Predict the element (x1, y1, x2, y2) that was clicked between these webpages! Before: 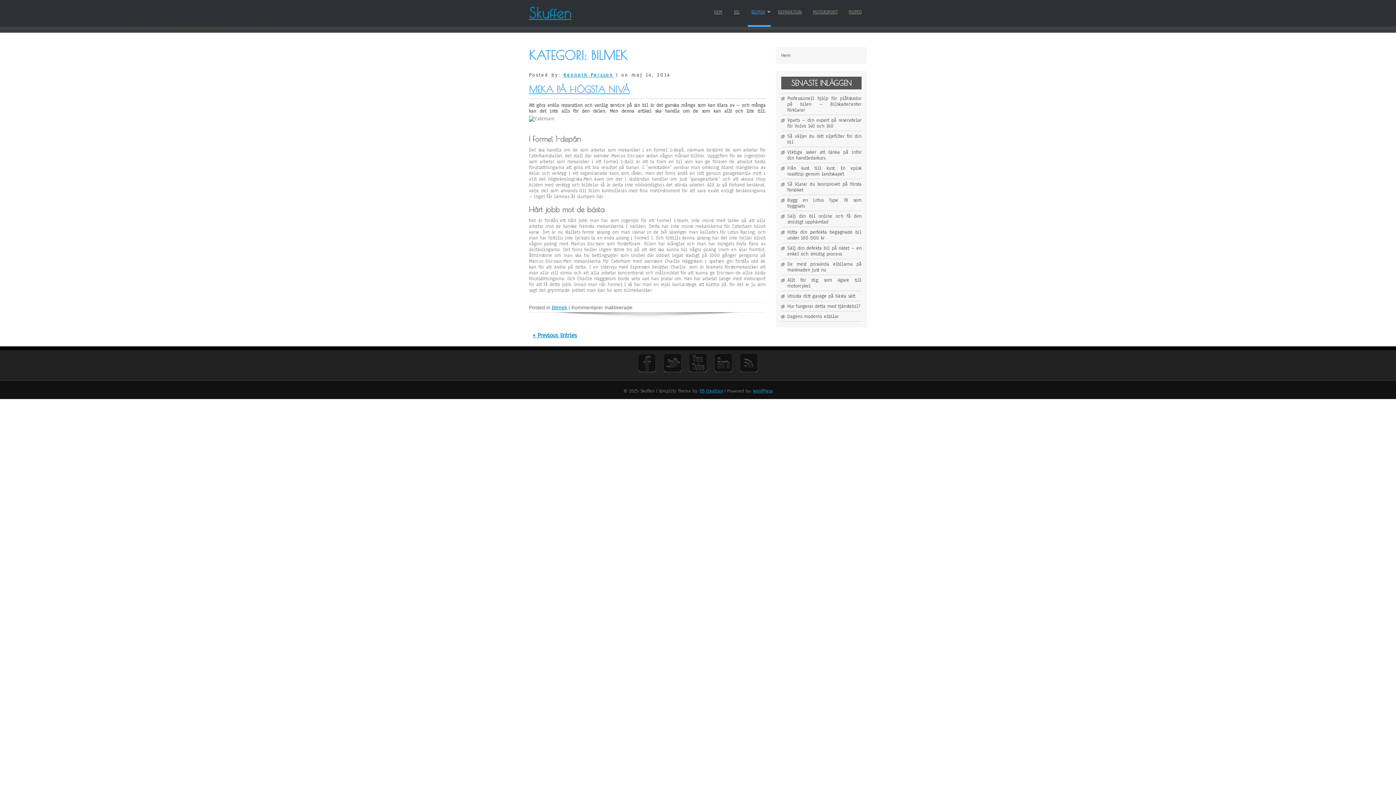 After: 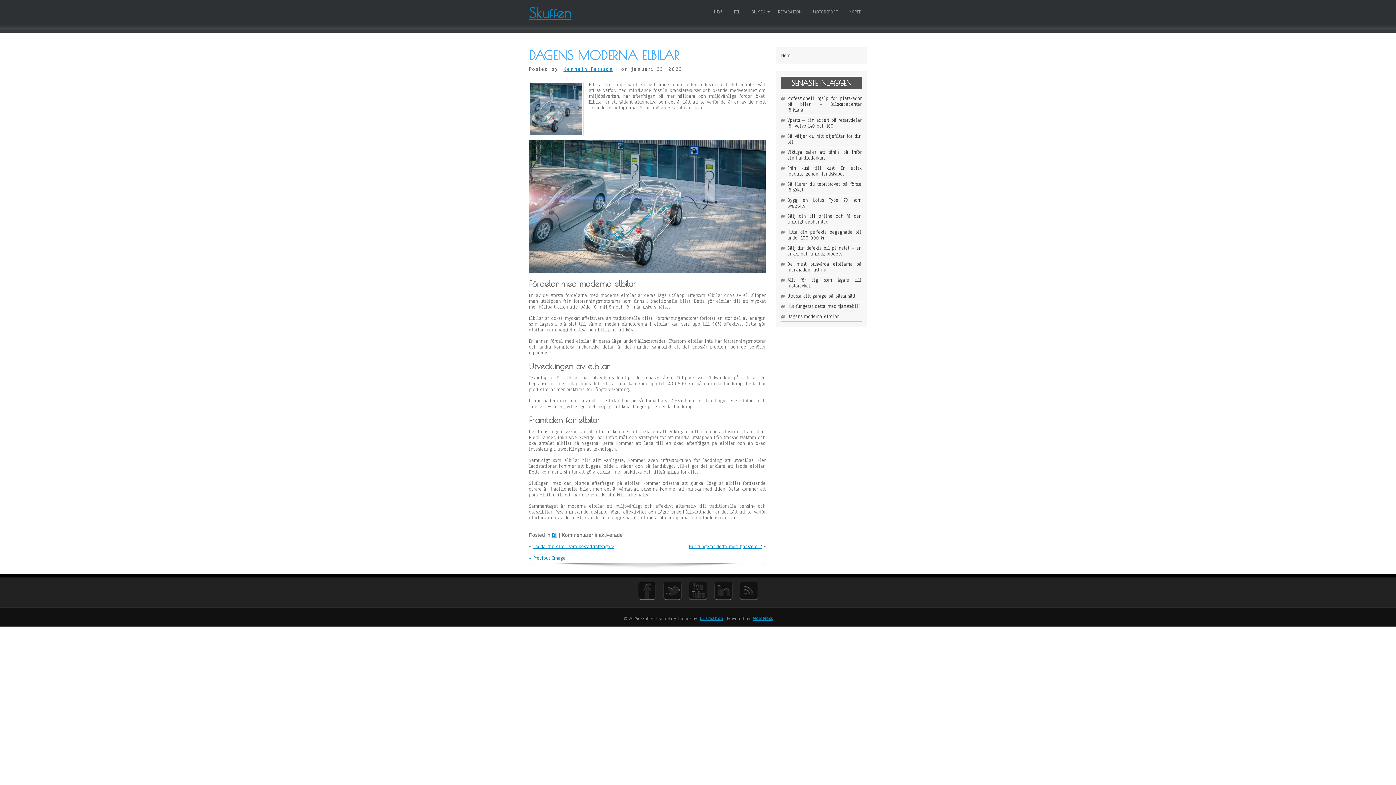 Action: bbox: (787, 313, 838, 320) label: Dagens moderna elbilar